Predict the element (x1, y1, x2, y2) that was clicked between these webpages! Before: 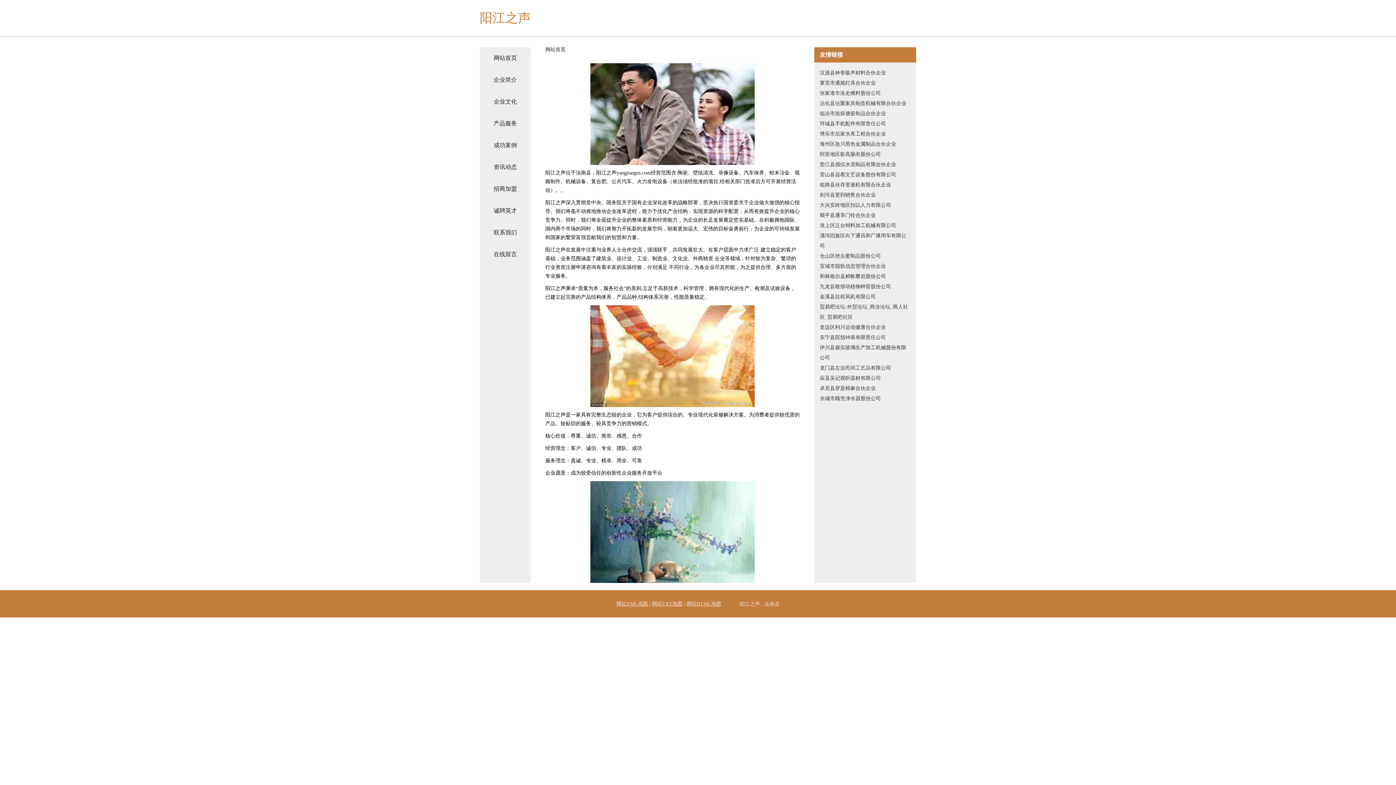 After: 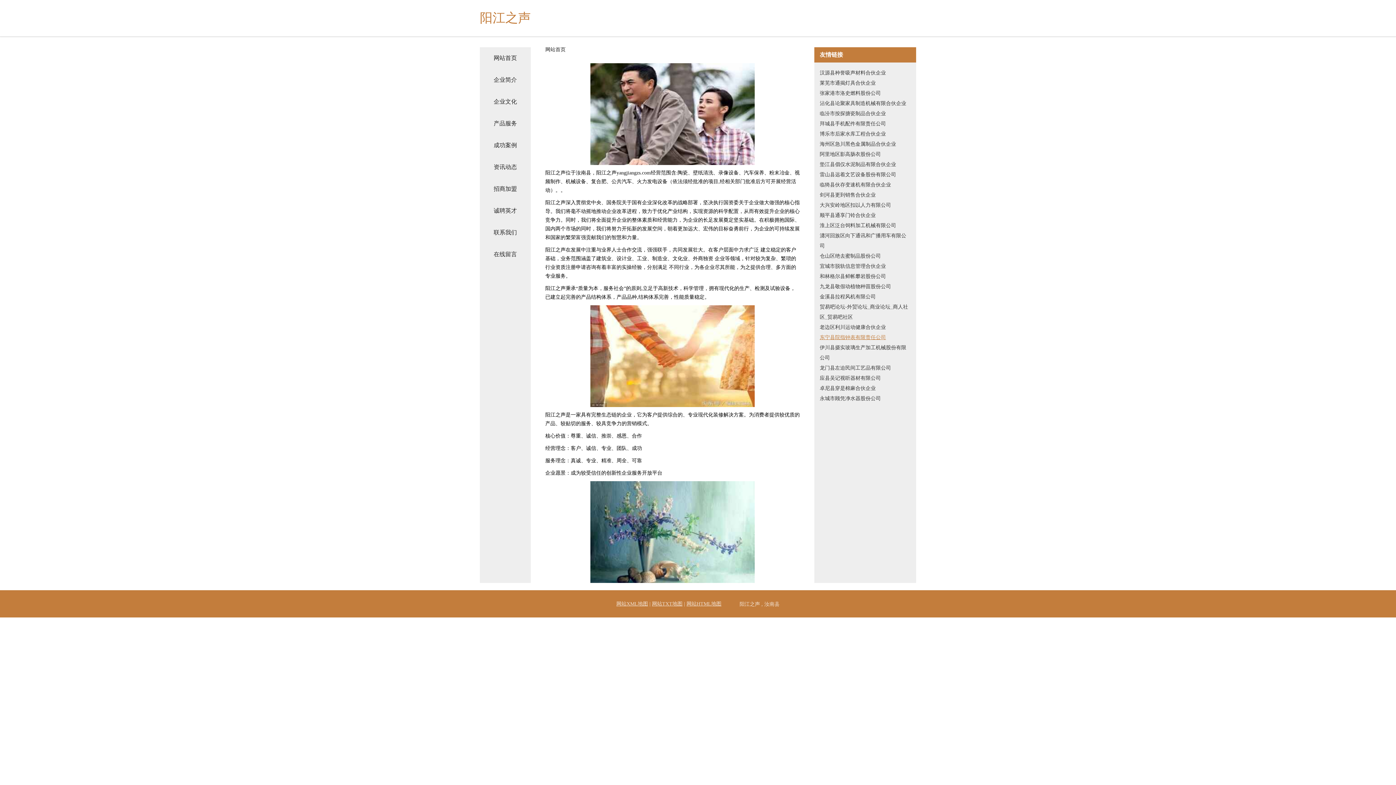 Action: bbox: (820, 332, 910, 342) label: 东宁县院指钟表有限责任公司